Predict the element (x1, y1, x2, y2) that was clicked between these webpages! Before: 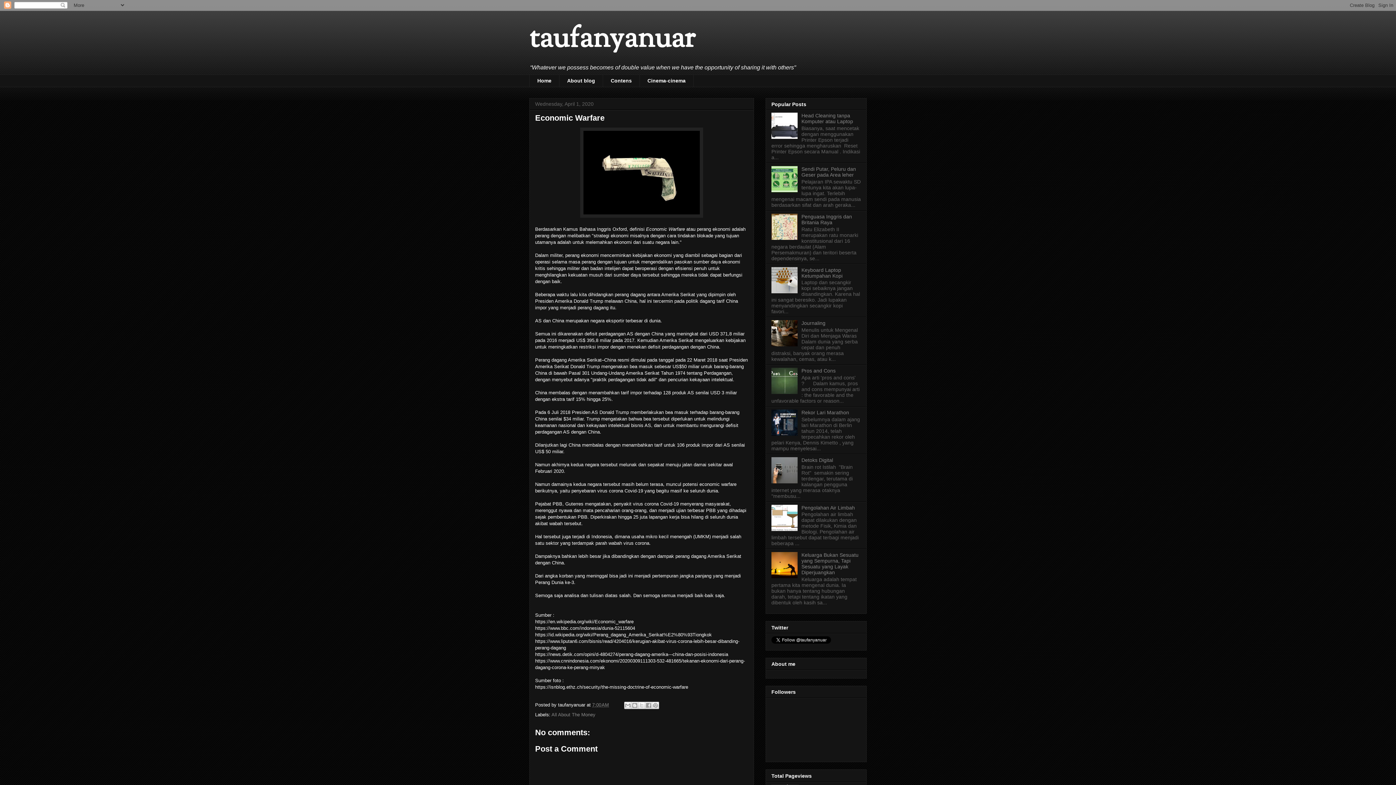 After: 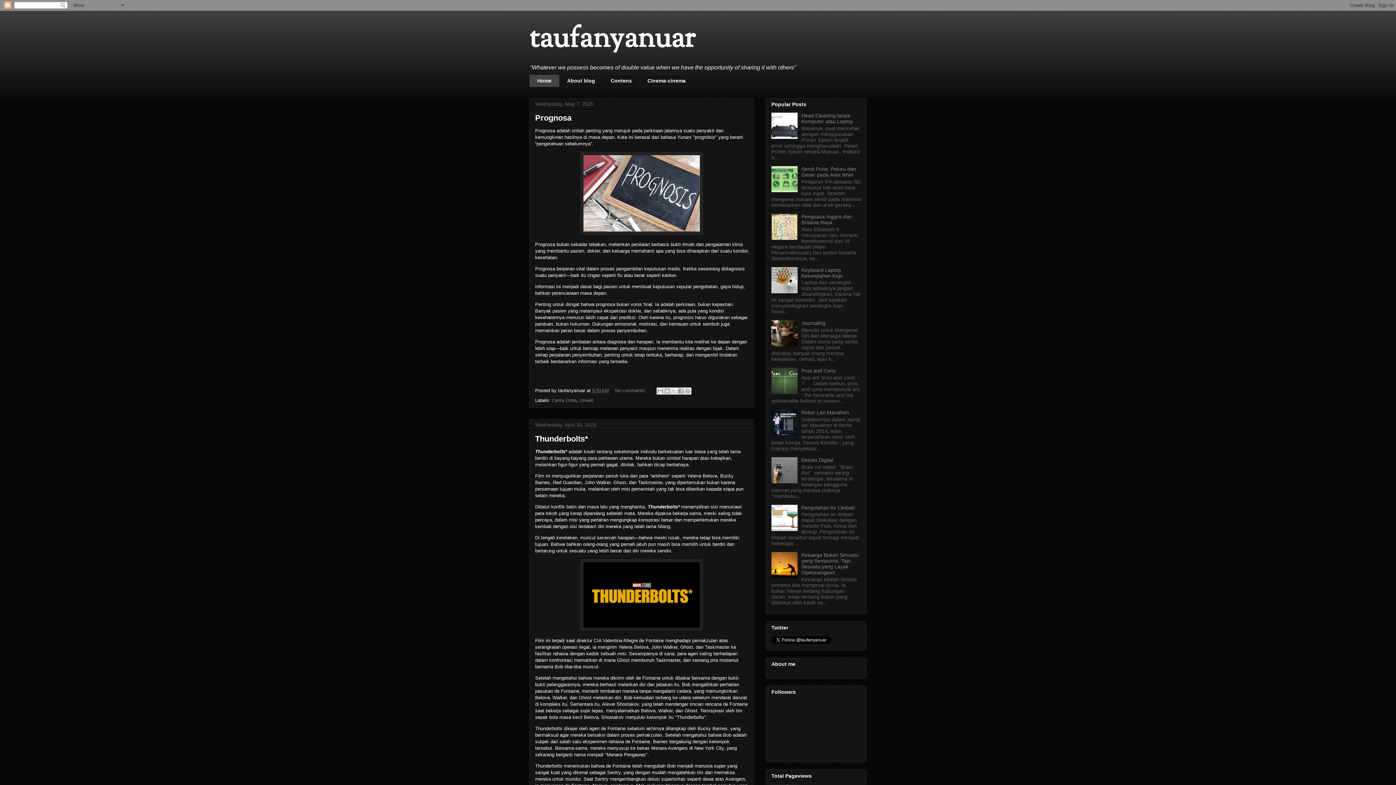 Action: bbox: (529, 18, 695, 60) label: taufanyanuar